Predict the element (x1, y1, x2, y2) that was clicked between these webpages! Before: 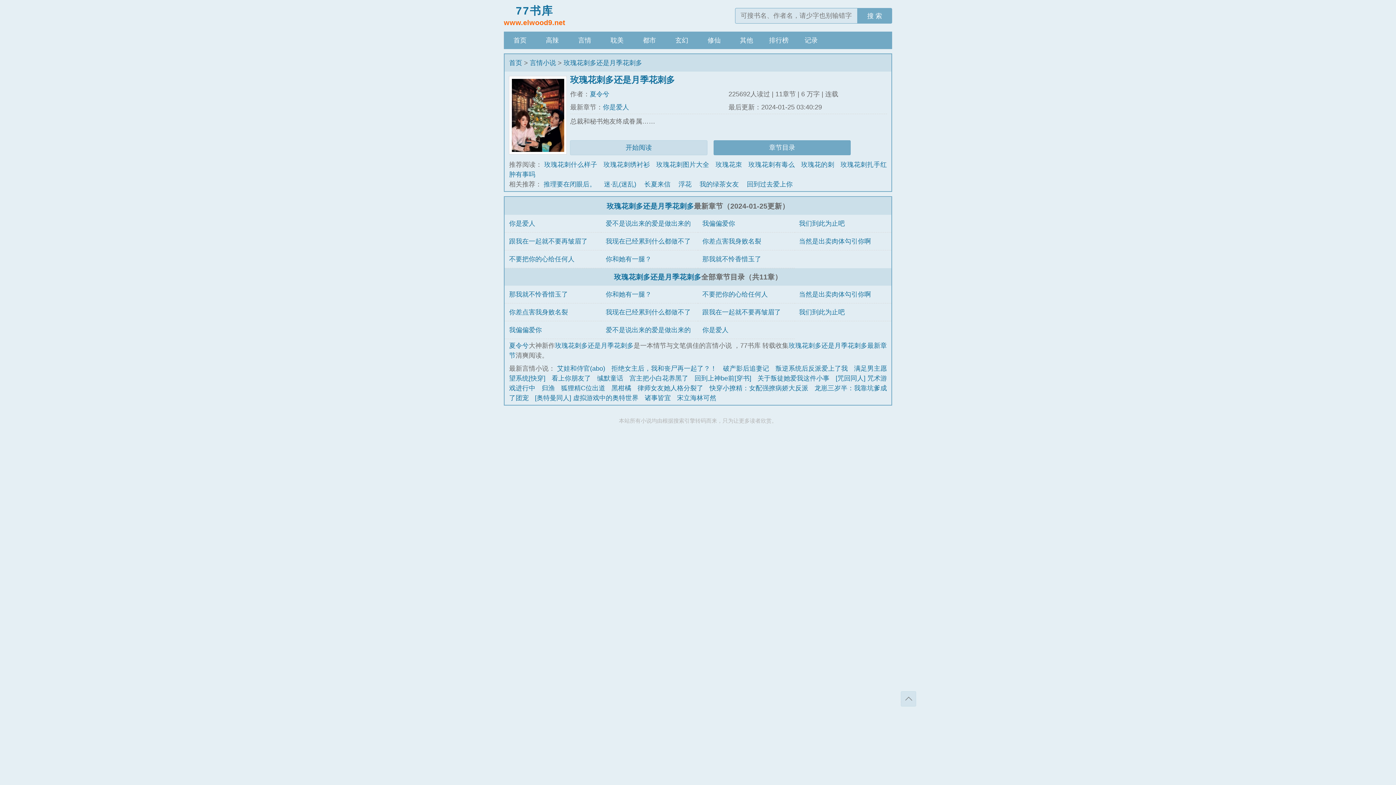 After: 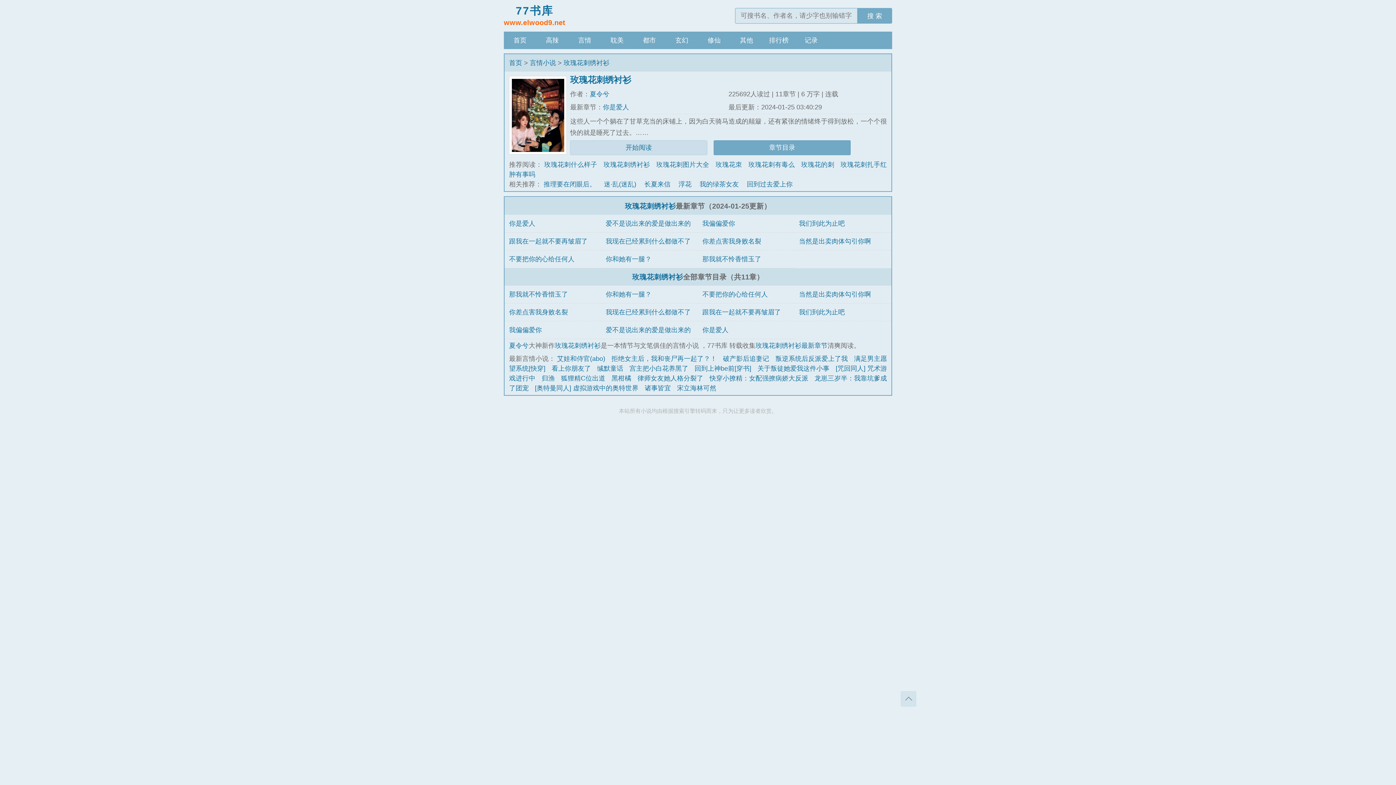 Action: bbox: (603, 161, 650, 168) label: 玫瑰花刺绣衬衫